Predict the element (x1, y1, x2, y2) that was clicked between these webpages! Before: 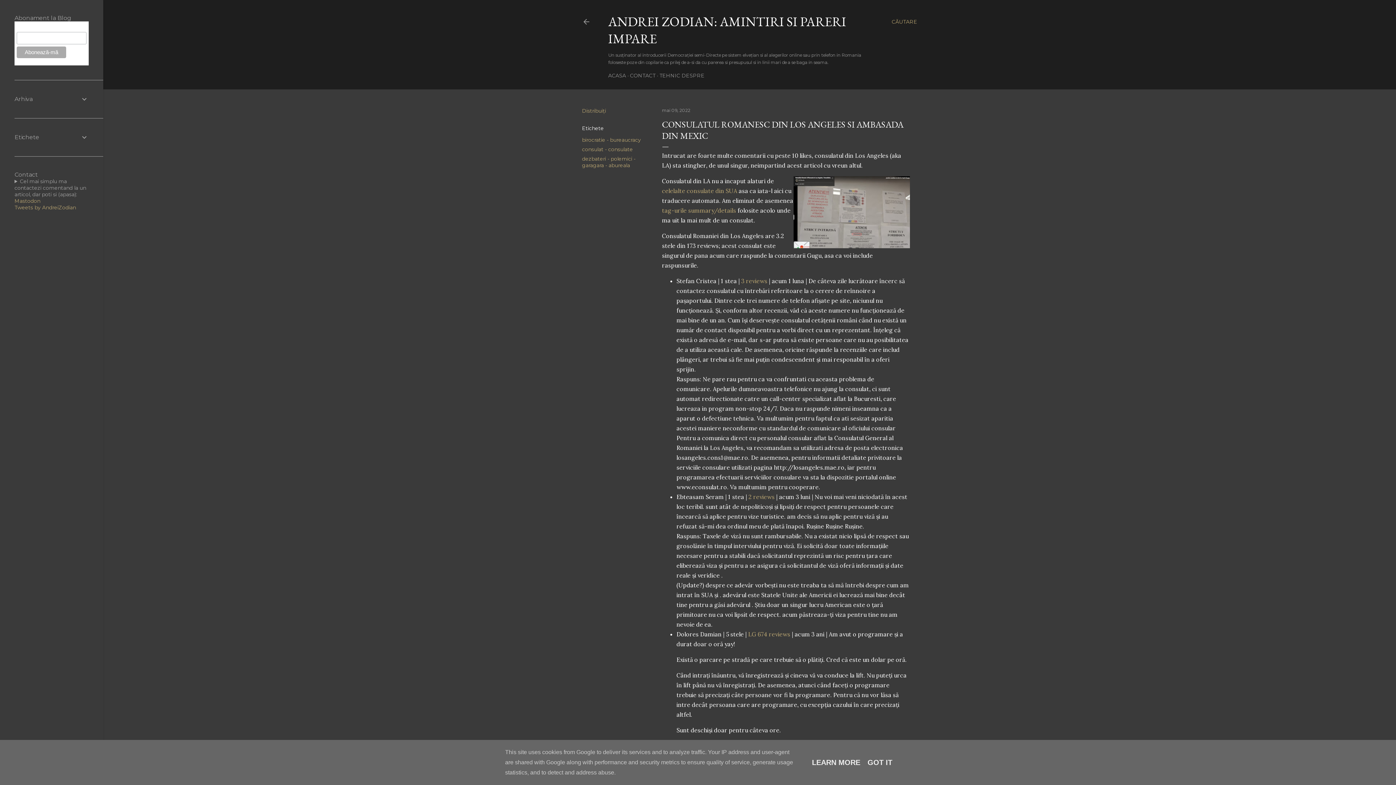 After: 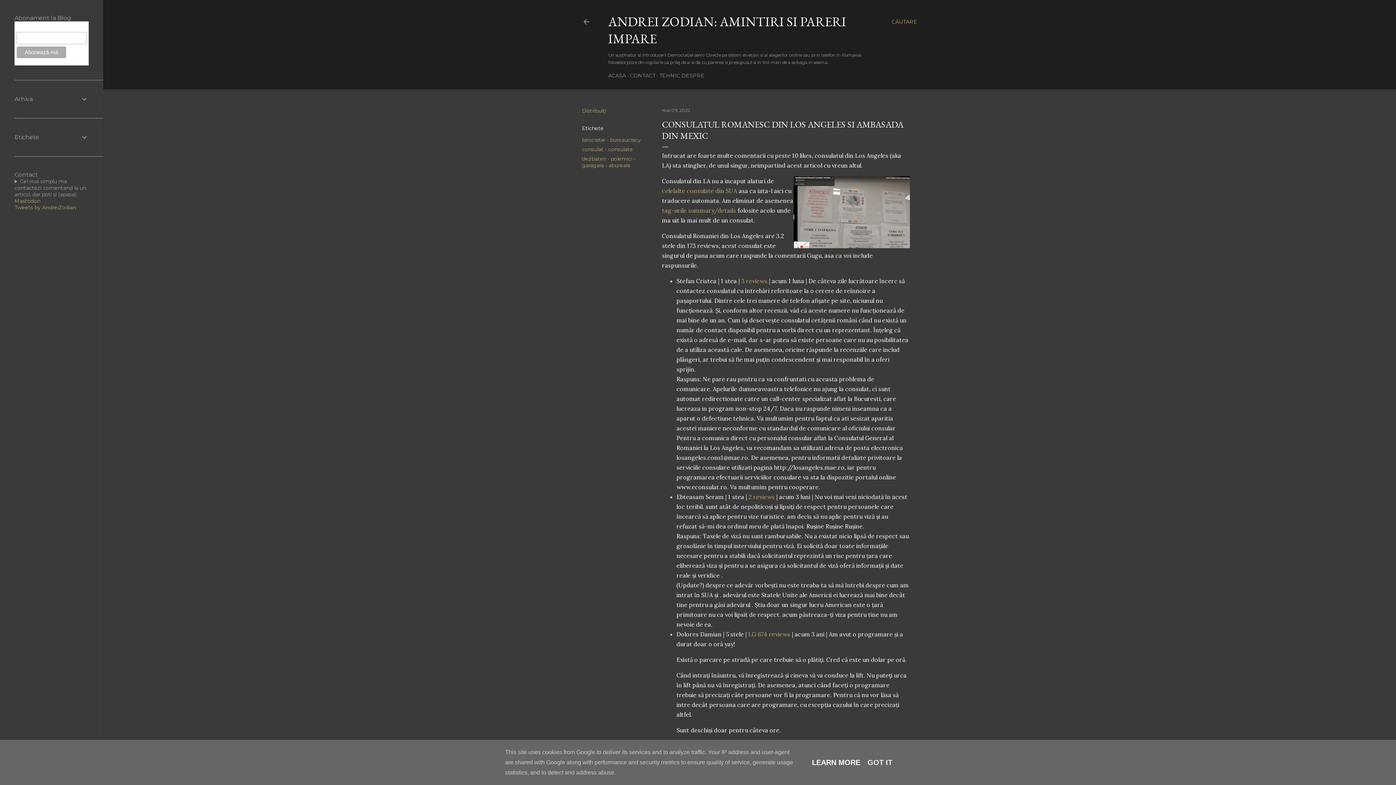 Action: bbox: (810, 758, 862, 766) label: LEARN MORE